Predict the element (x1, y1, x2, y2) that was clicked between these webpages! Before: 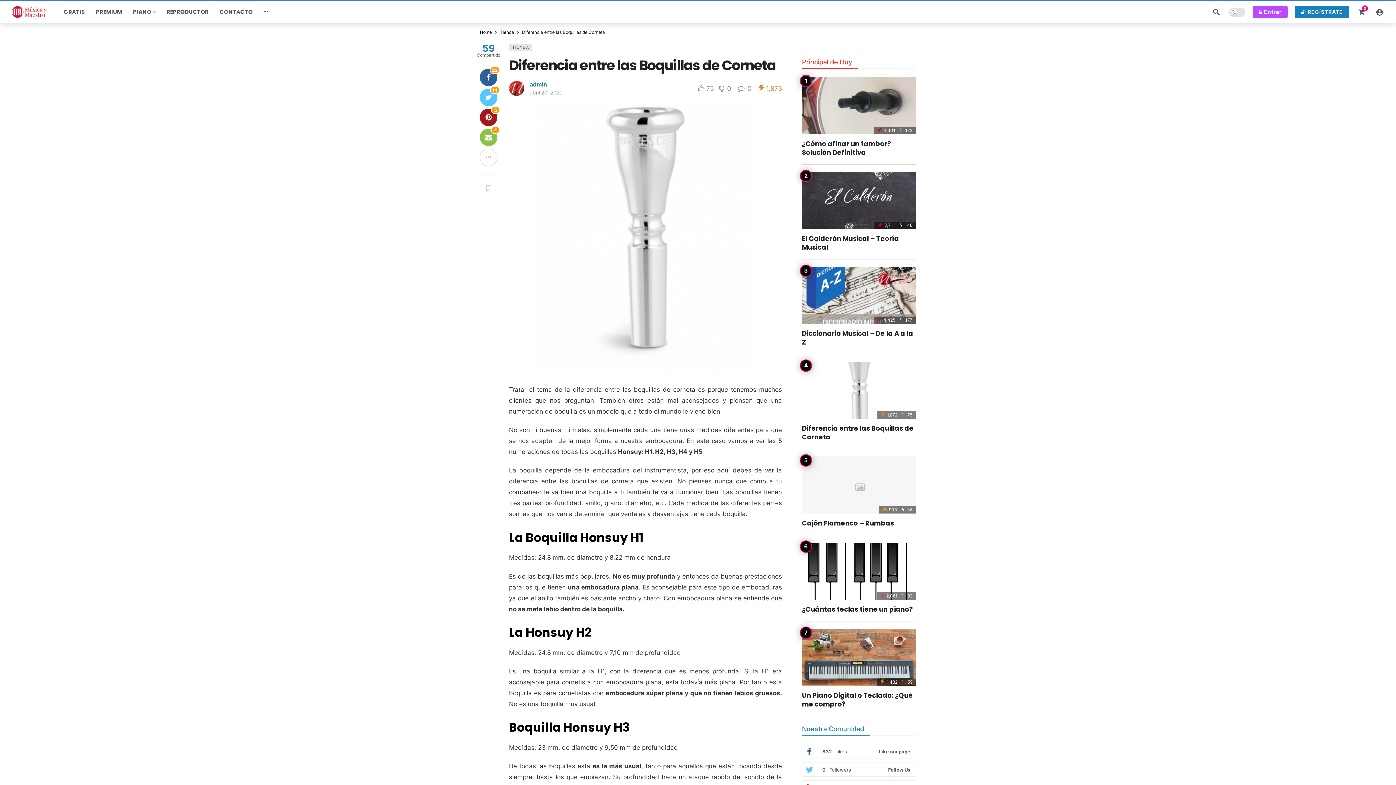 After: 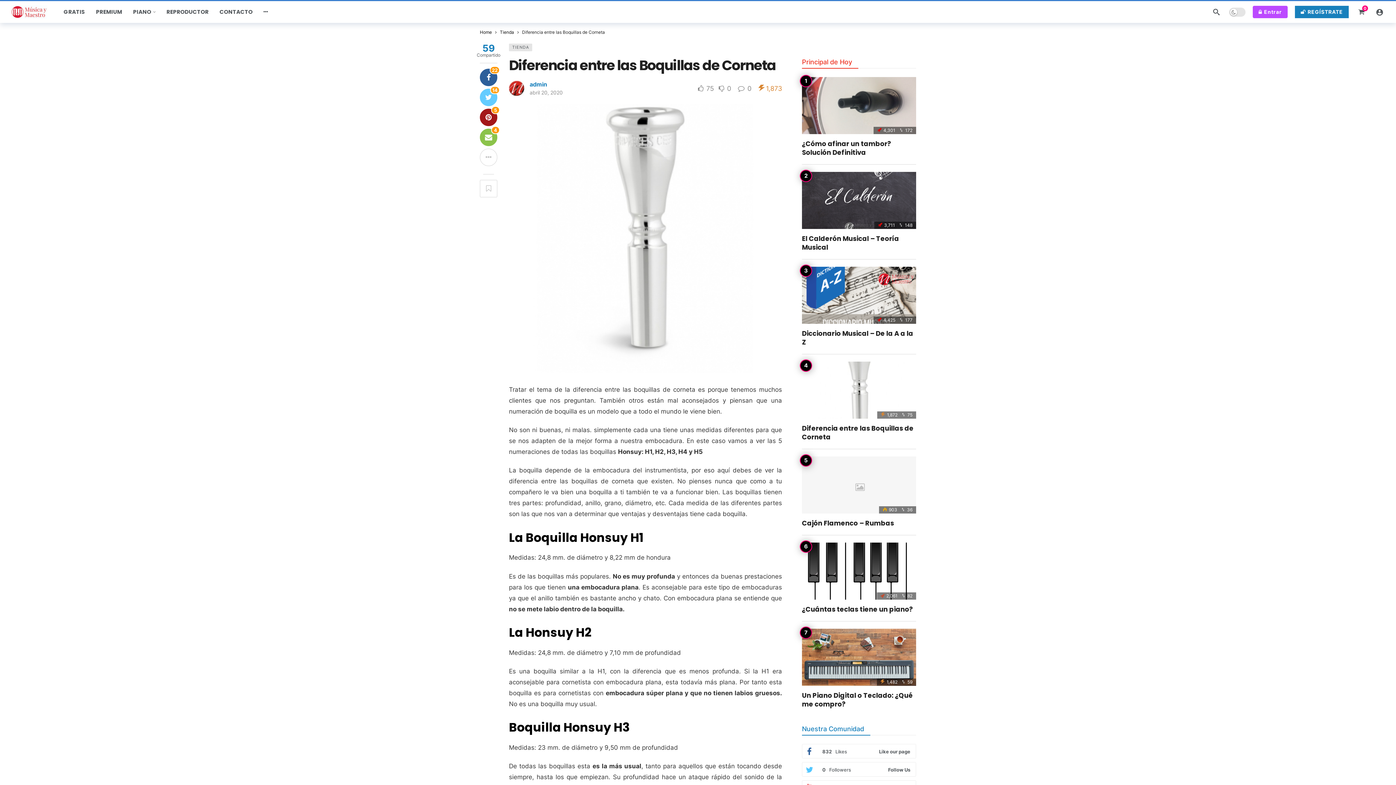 Action: bbox: (480, 88, 497, 106) label: 14